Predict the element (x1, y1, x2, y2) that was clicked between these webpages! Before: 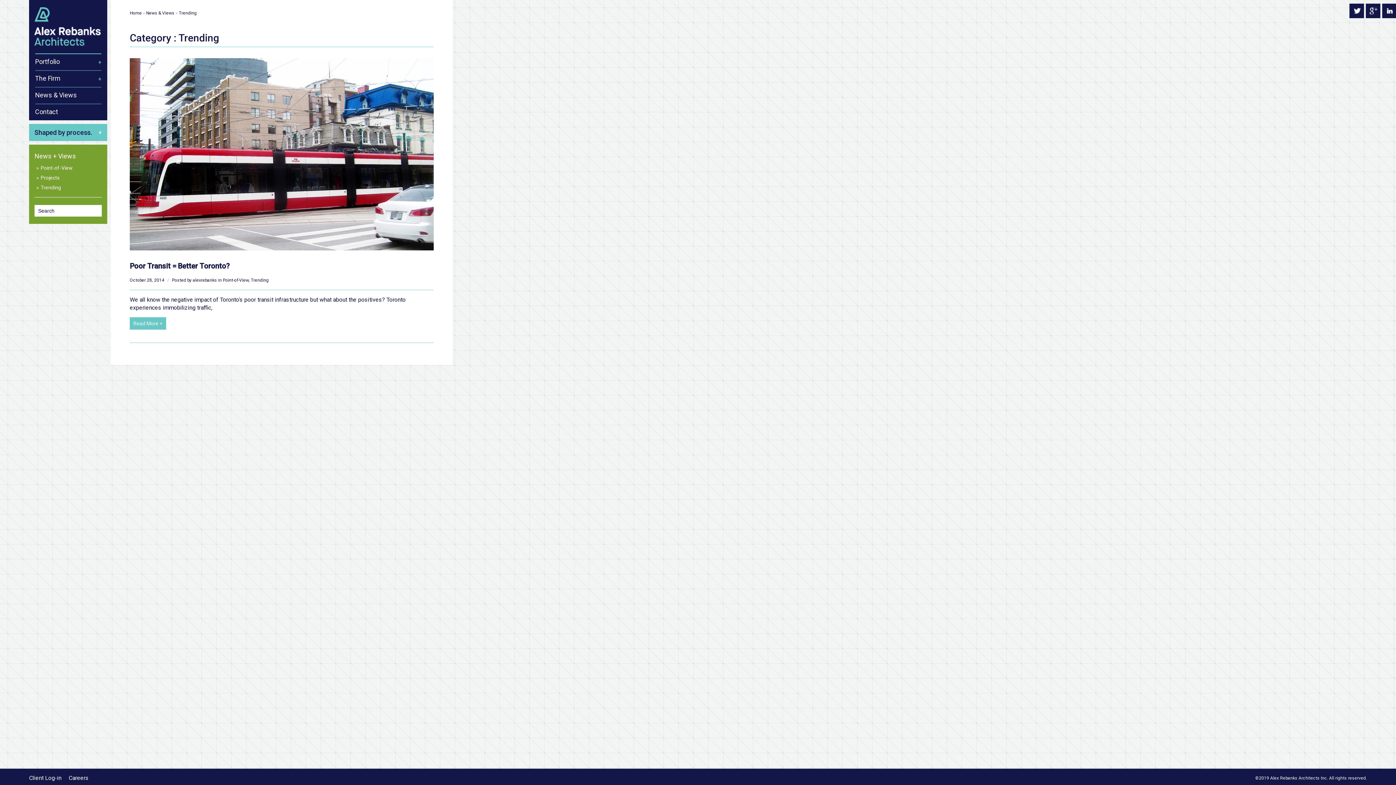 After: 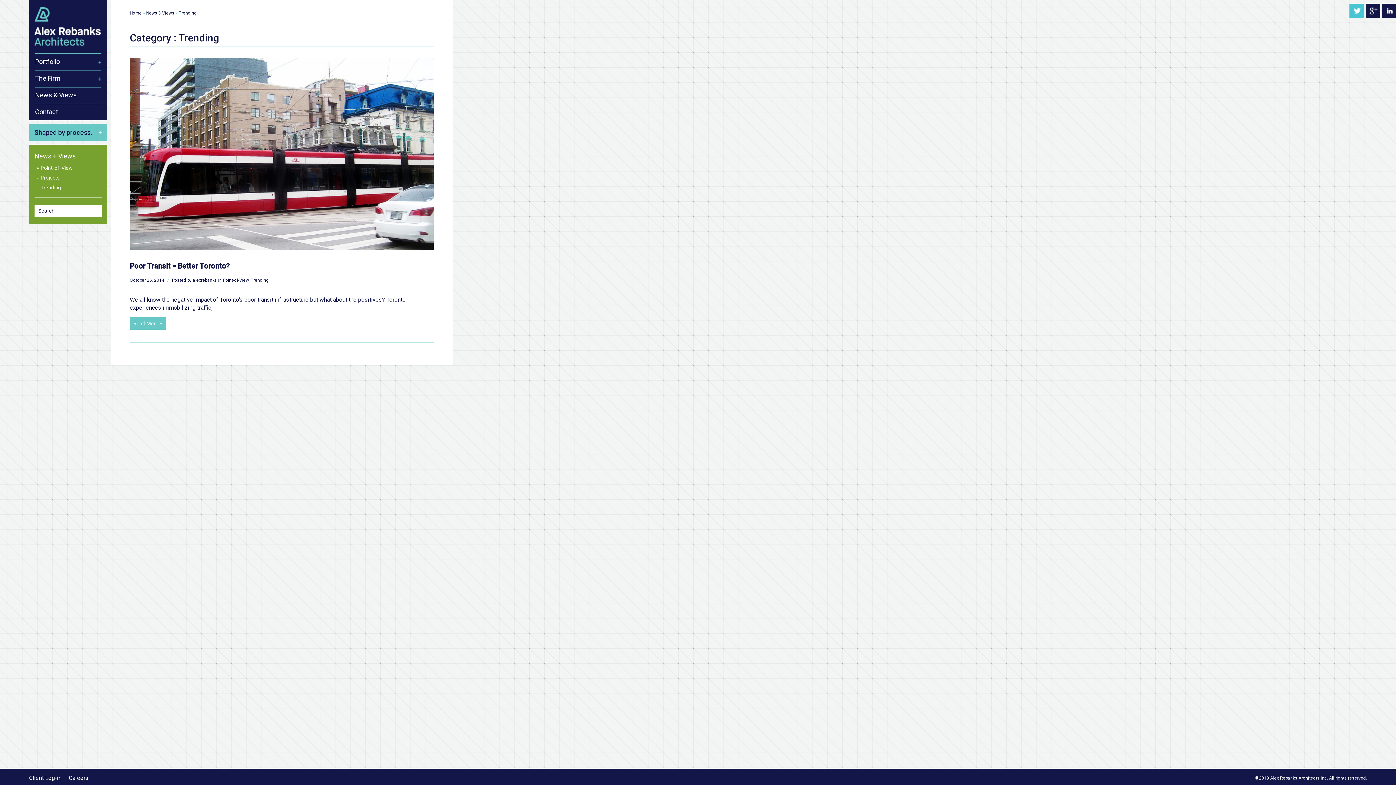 Action: label: Twitter bbox: (1349, 3, 1364, 18)